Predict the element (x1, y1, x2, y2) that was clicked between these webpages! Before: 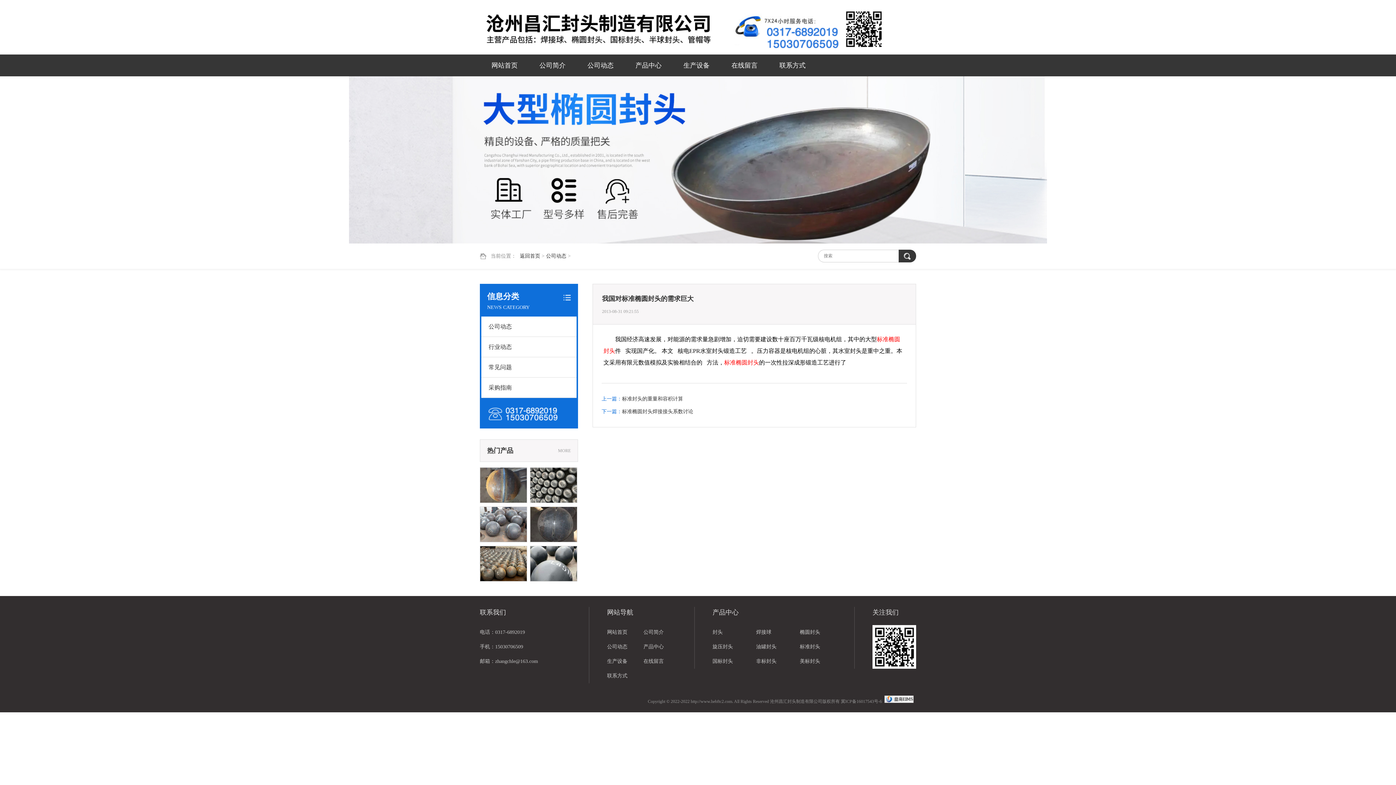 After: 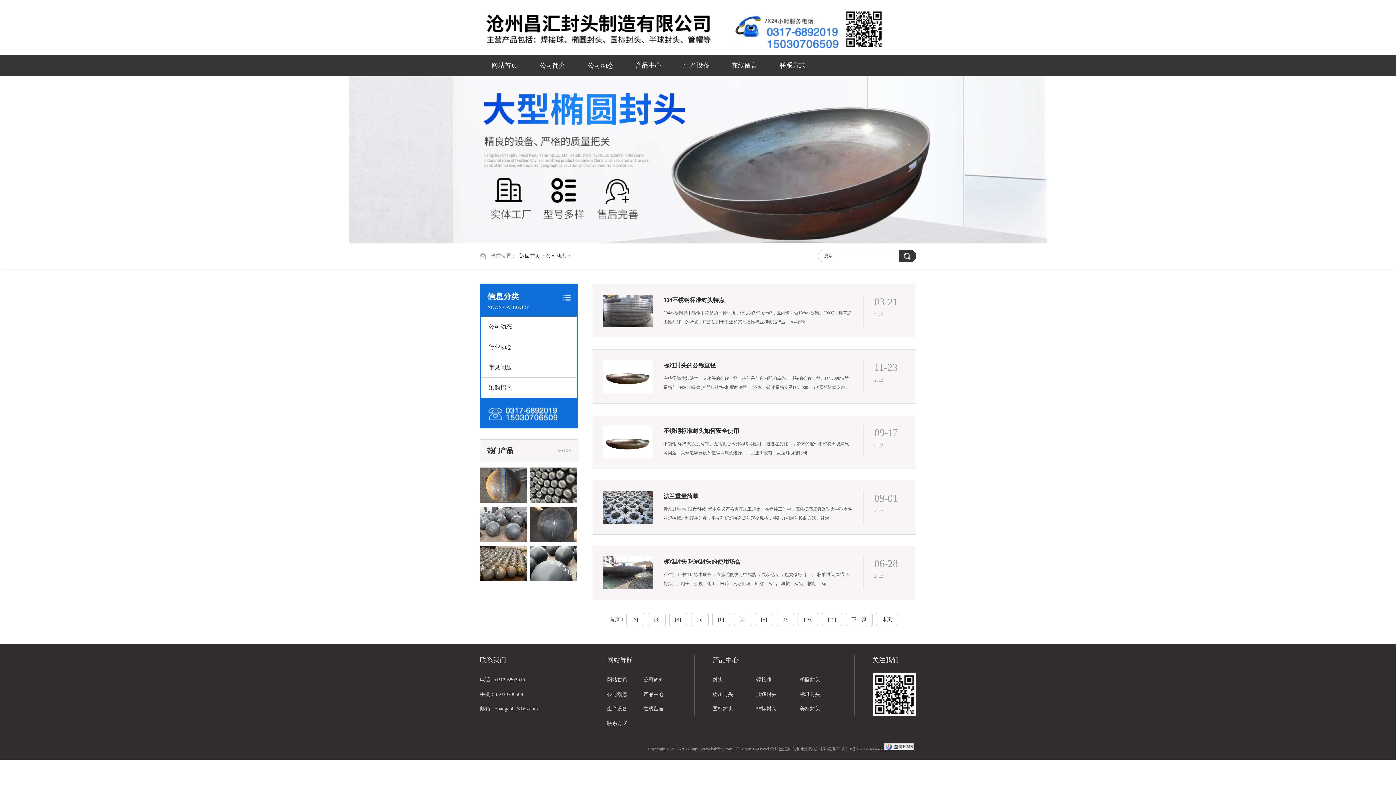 Action: label: 公司动态 bbox: (546, 253, 566, 258)